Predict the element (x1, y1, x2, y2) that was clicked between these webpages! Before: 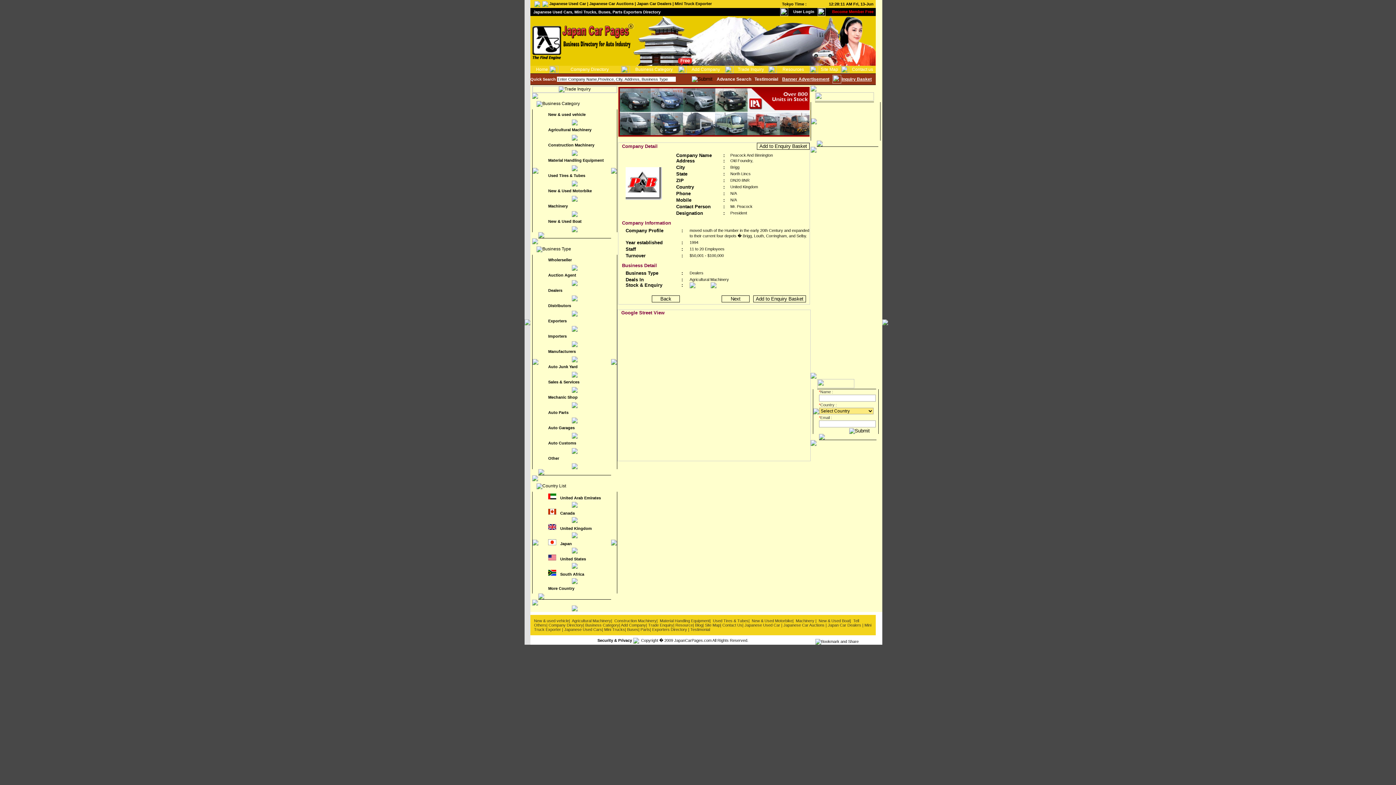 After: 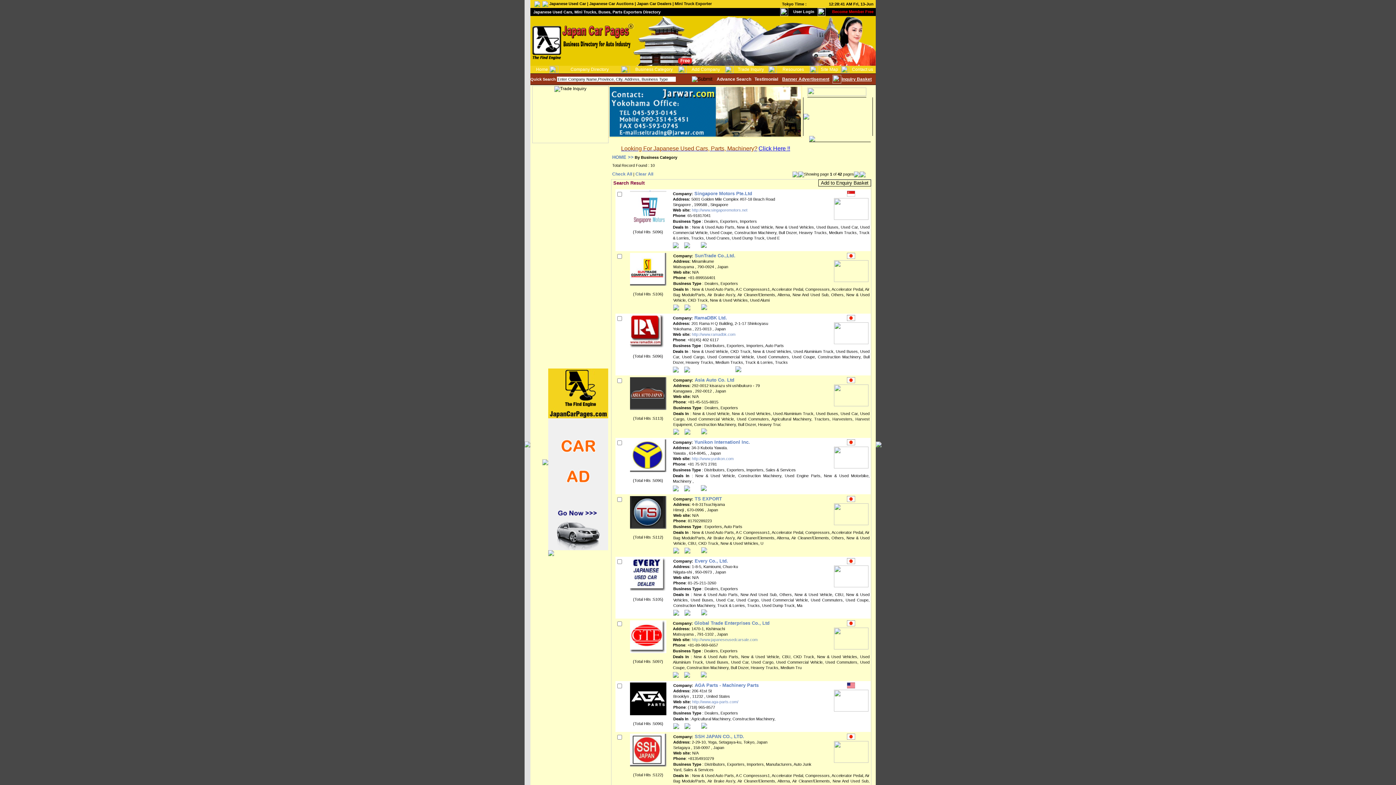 Action: bbox: (548, 142, 594, 147) label: Construction Machinery